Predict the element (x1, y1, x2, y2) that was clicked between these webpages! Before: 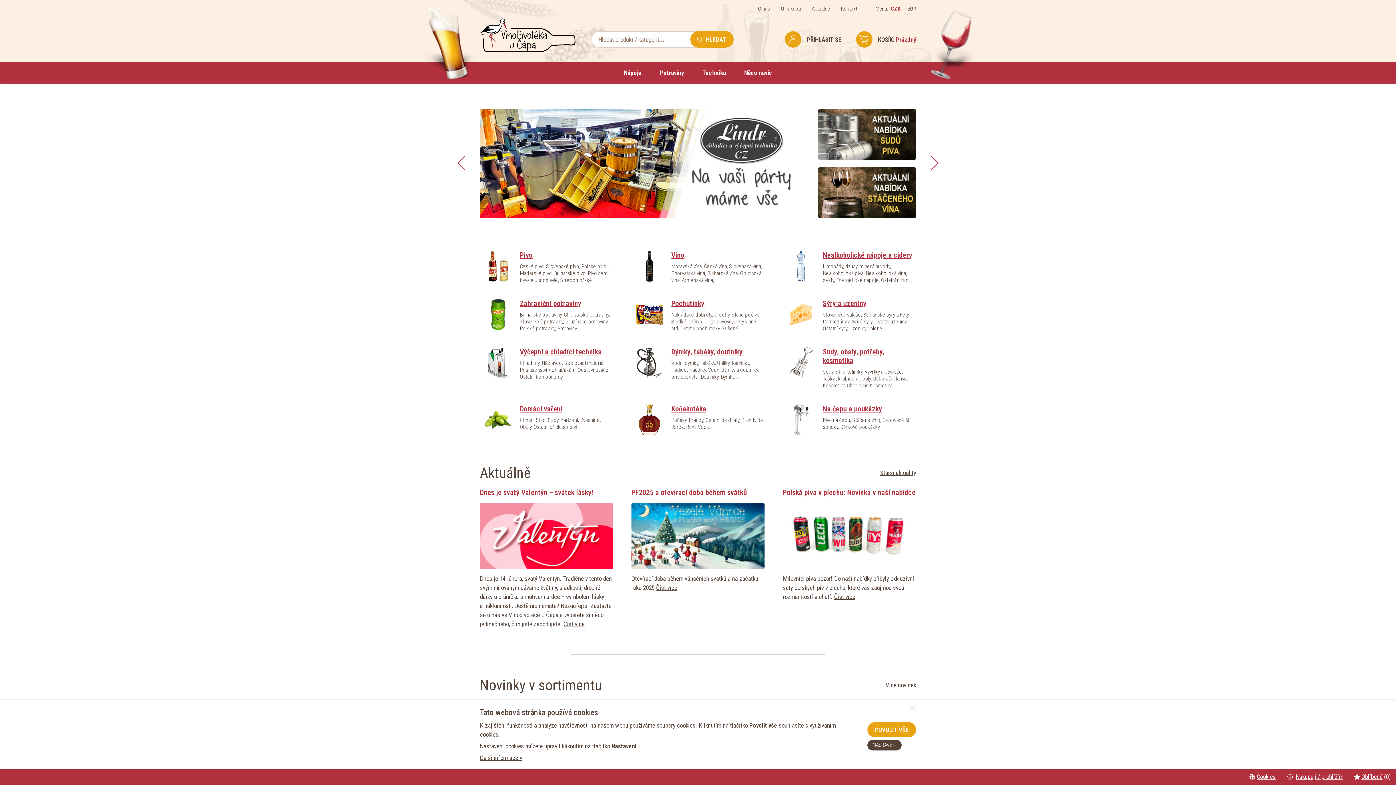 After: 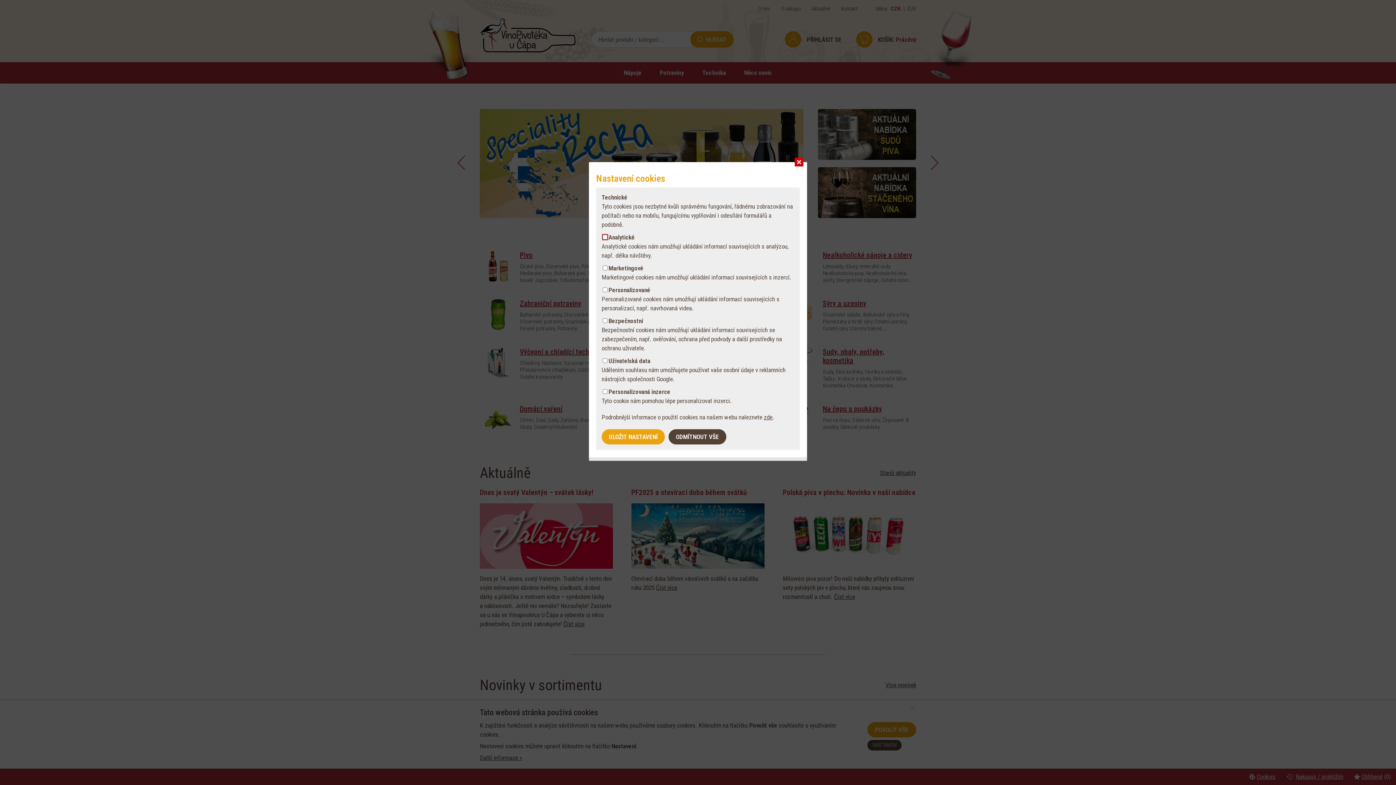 Action: bbox: (1249, 773, 1276, 780) label: Cookies